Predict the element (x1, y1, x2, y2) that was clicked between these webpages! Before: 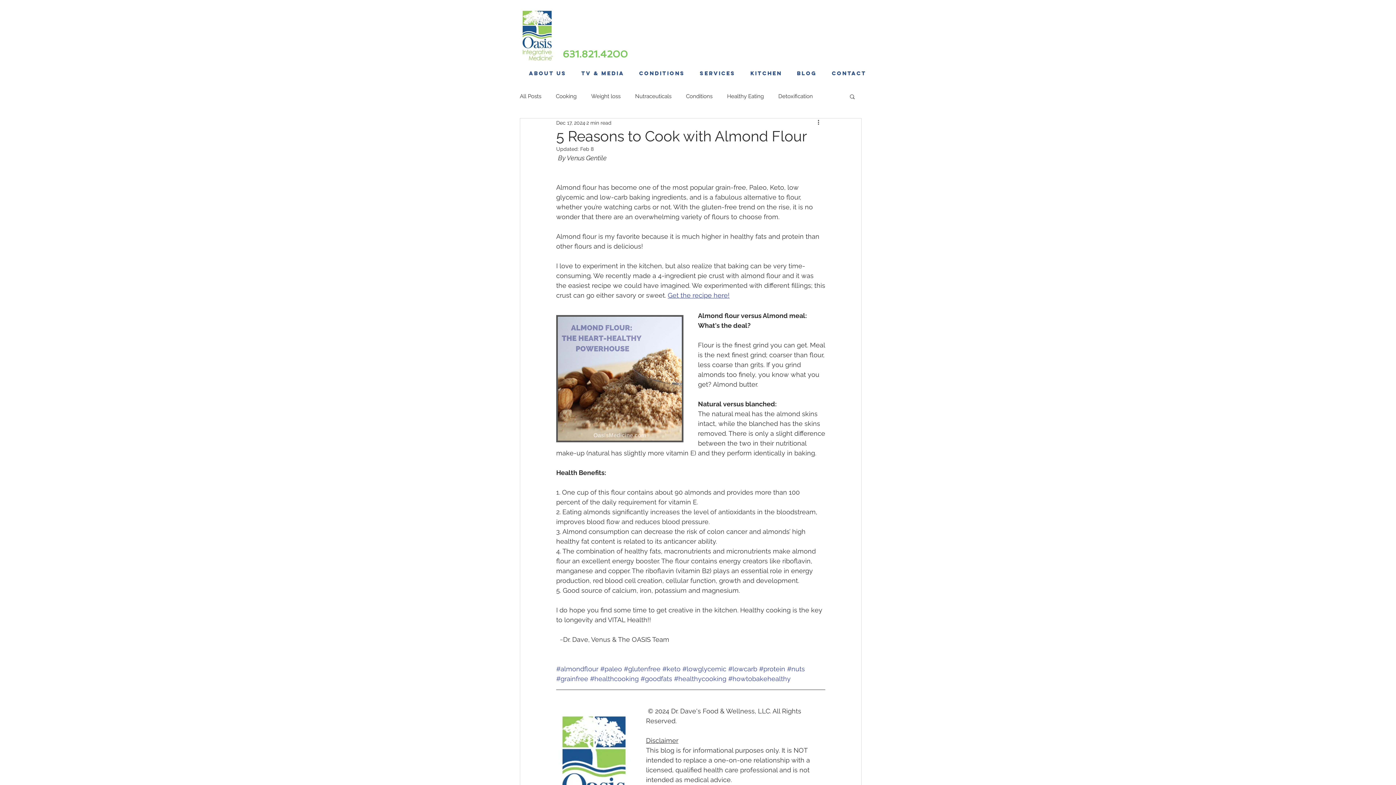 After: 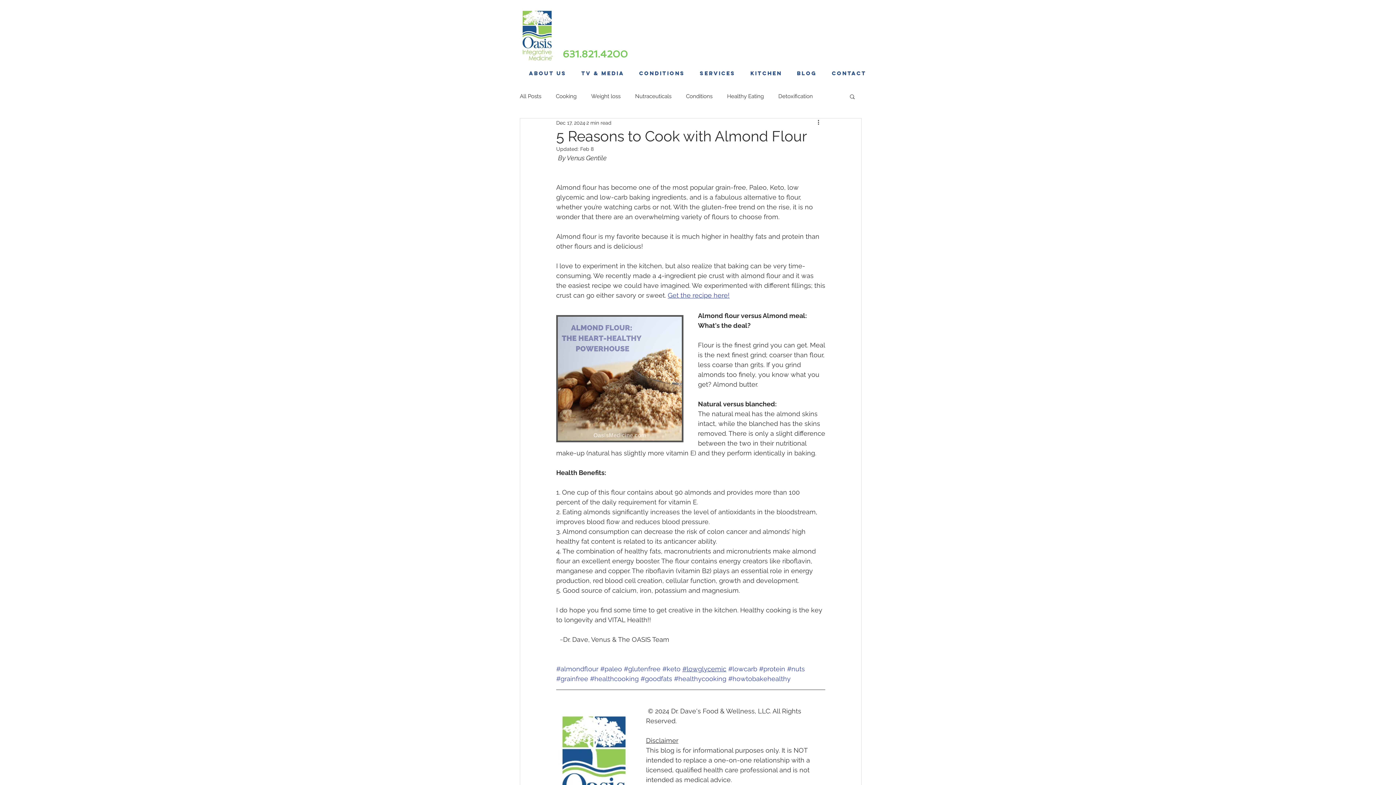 Action: label: #lowglycemic bbox: (682, 665, 726, 673)